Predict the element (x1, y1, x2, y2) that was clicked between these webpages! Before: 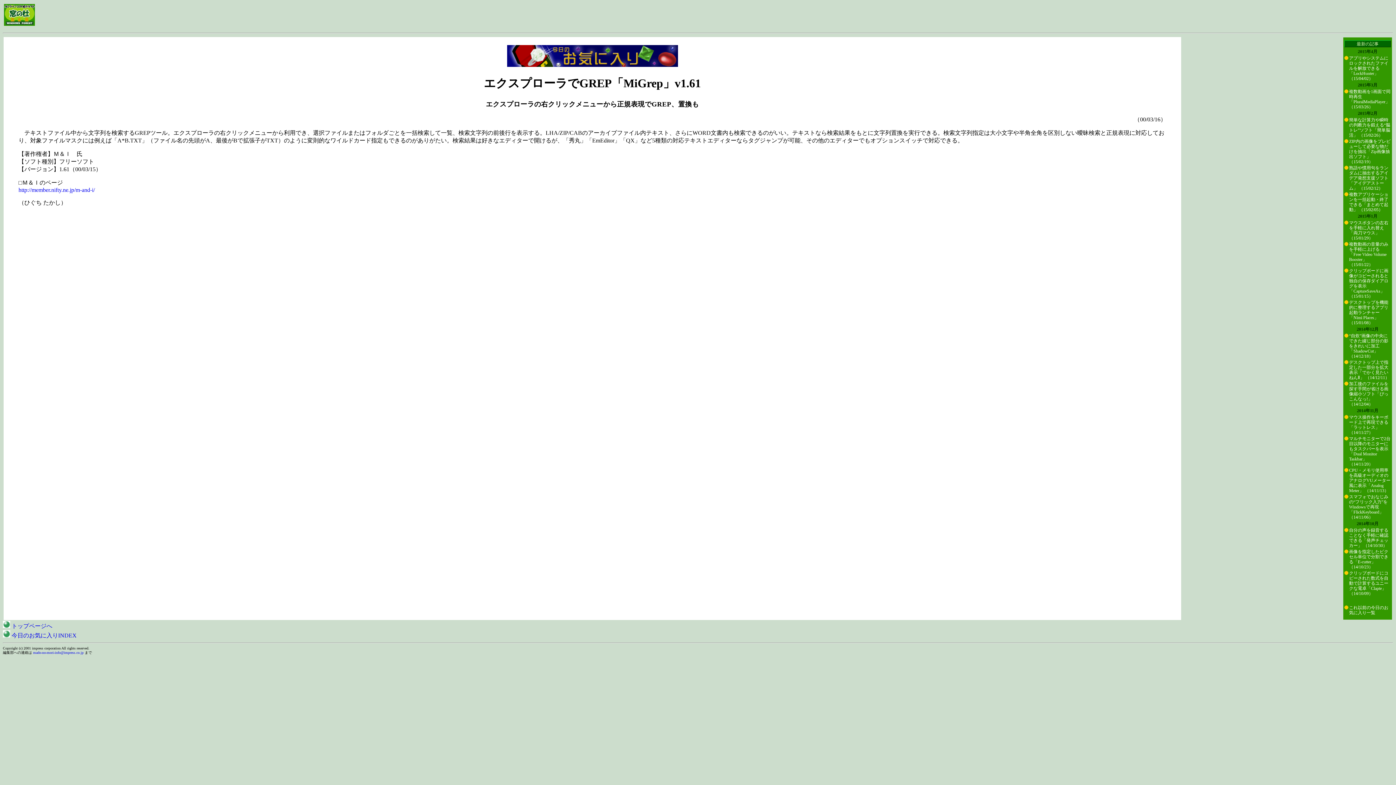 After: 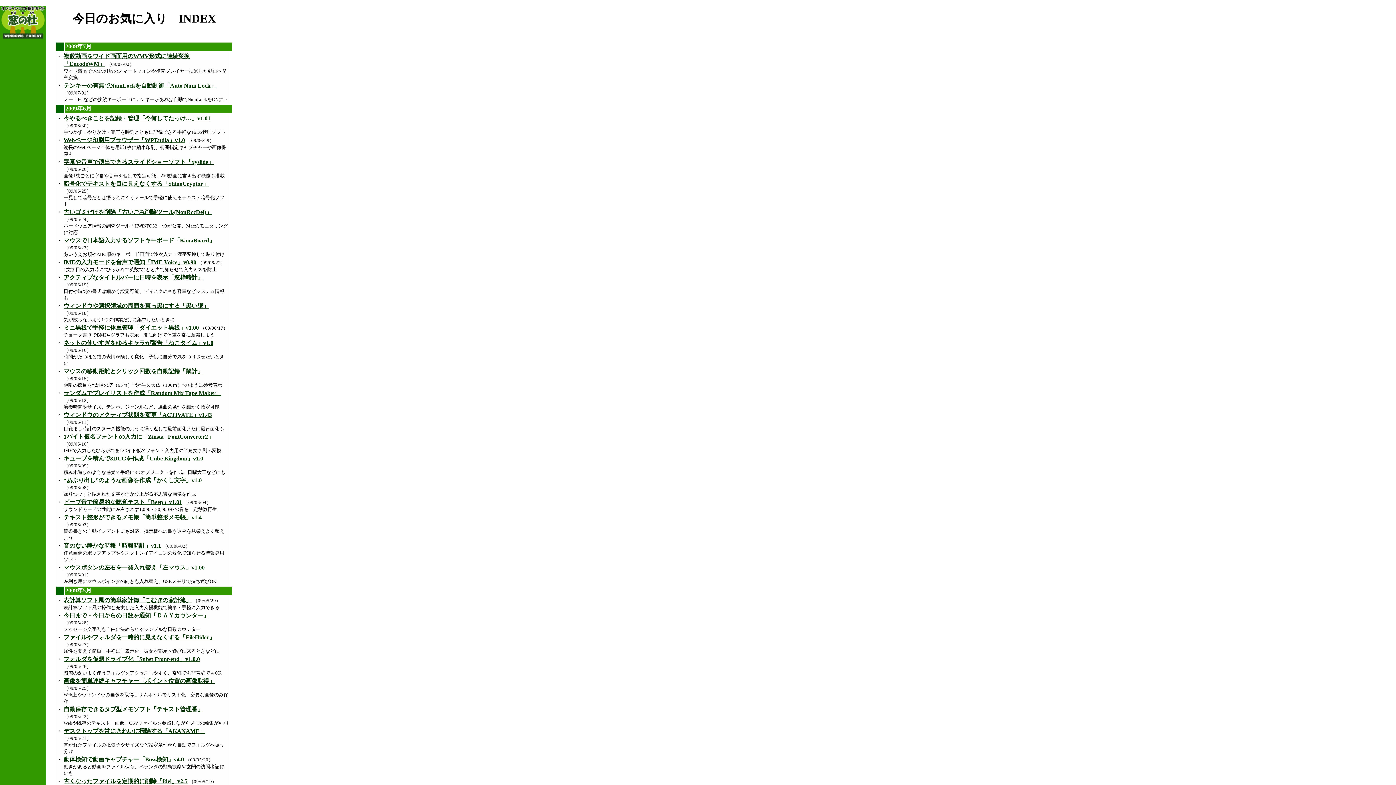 Action: bbox: (2, 632, 76, 638) label:  今日のお気に入りINDEX